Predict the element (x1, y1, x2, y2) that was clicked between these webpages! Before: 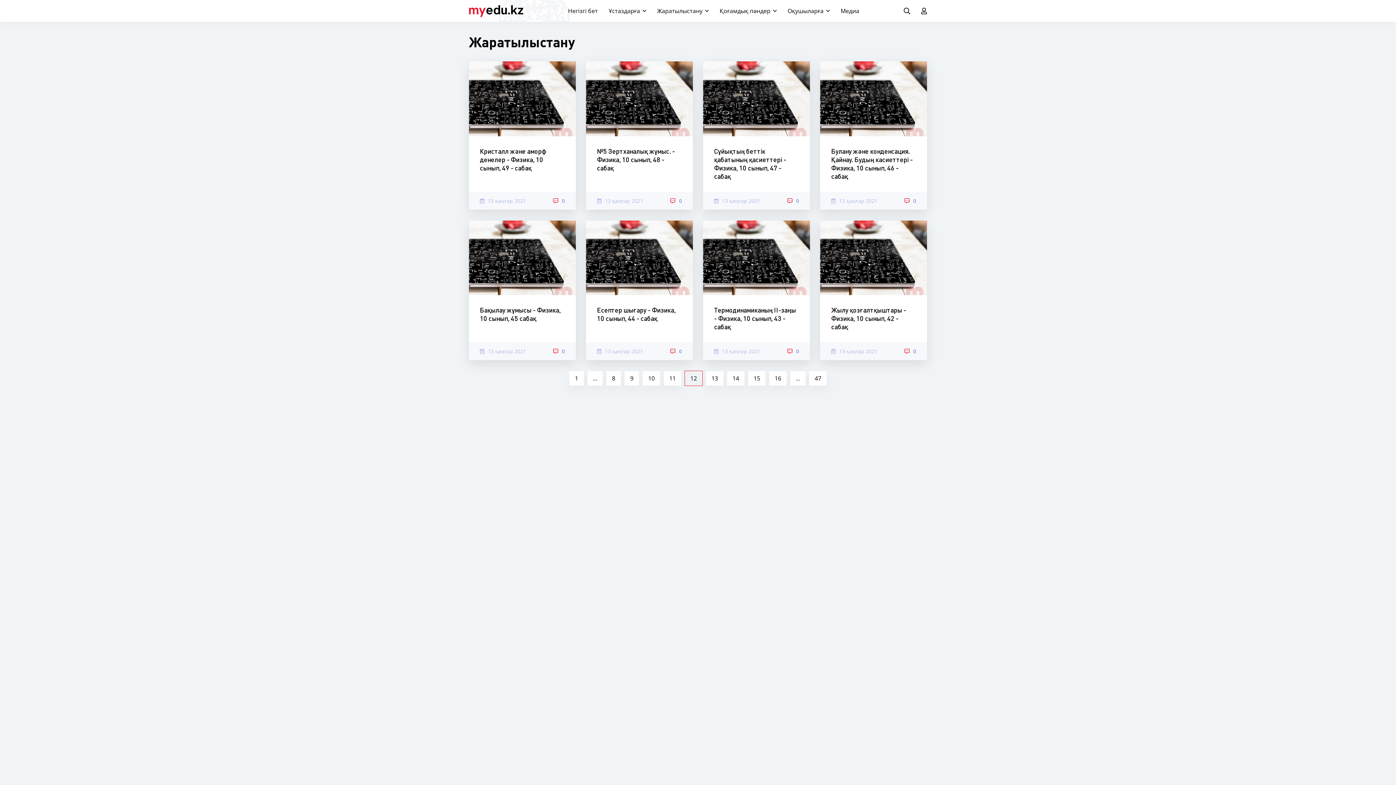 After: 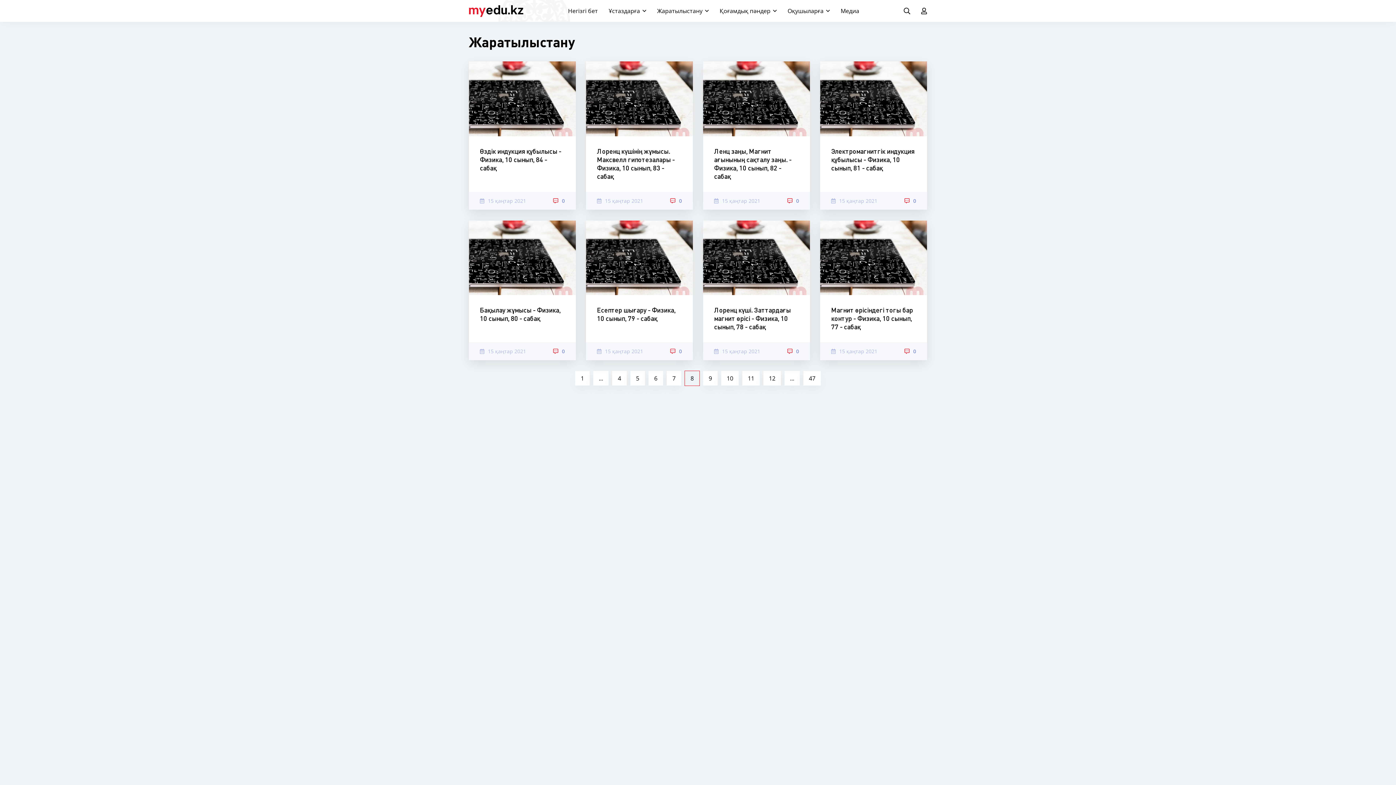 Action: bbox: (606, 371, 621, 385) label: 8